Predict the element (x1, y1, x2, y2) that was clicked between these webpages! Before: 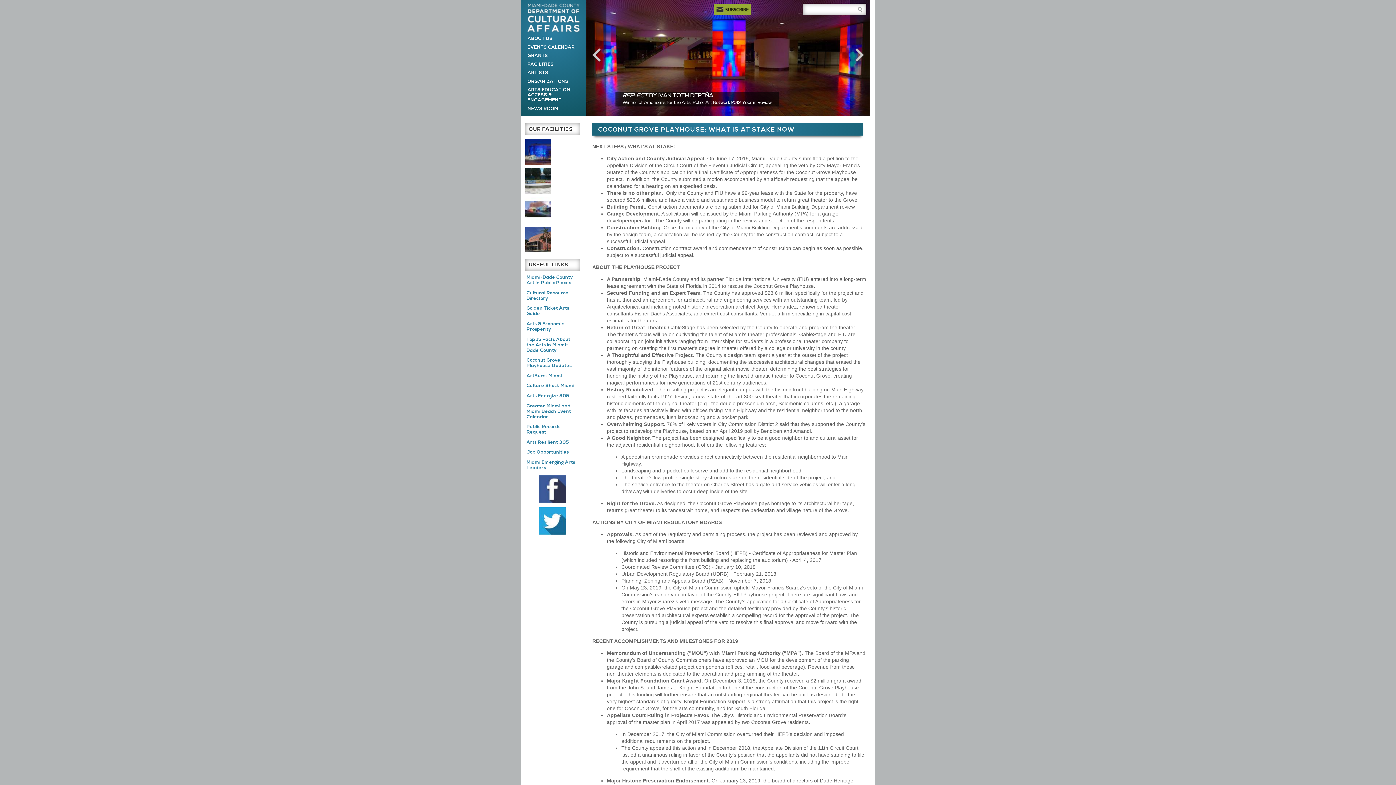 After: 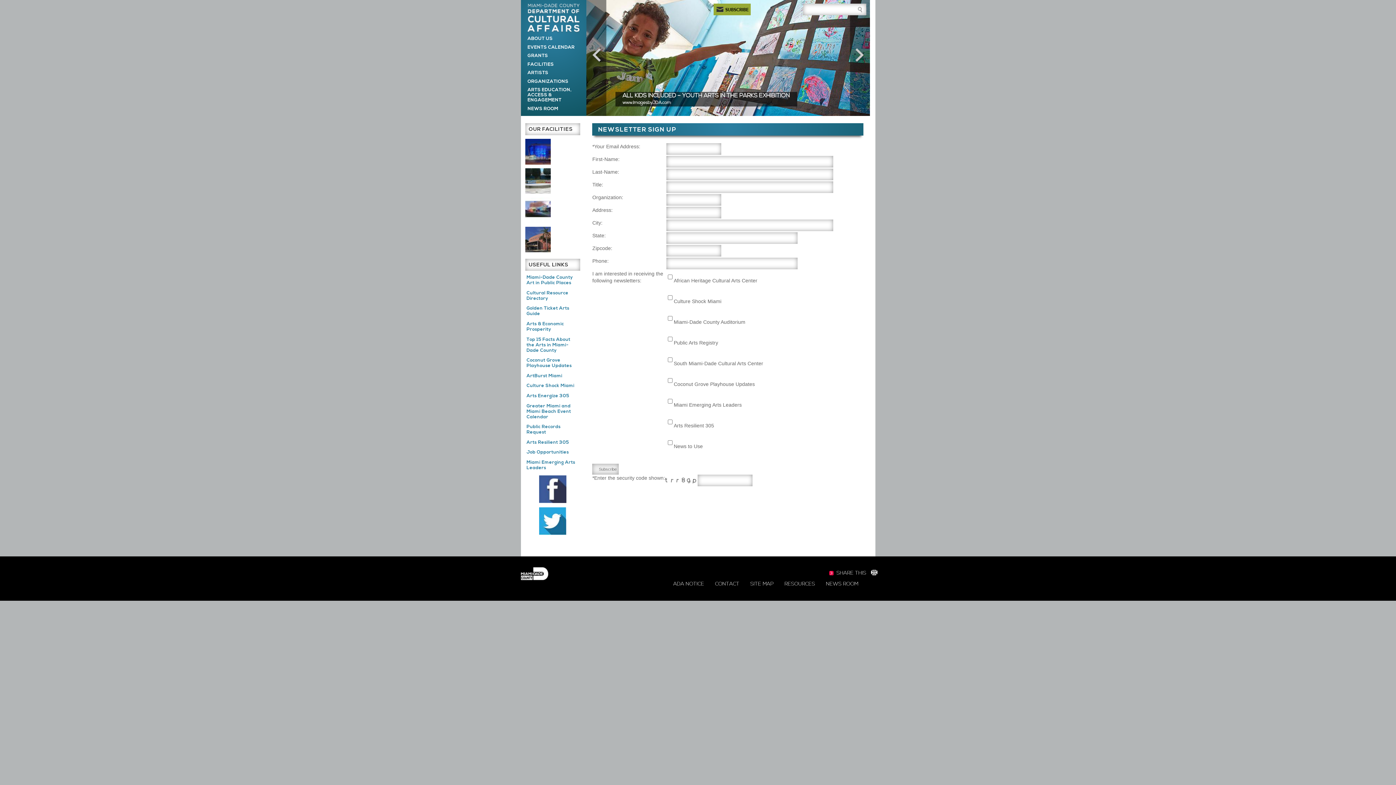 Action: label: Subscribe bbox: (713, 3, 750, 15)